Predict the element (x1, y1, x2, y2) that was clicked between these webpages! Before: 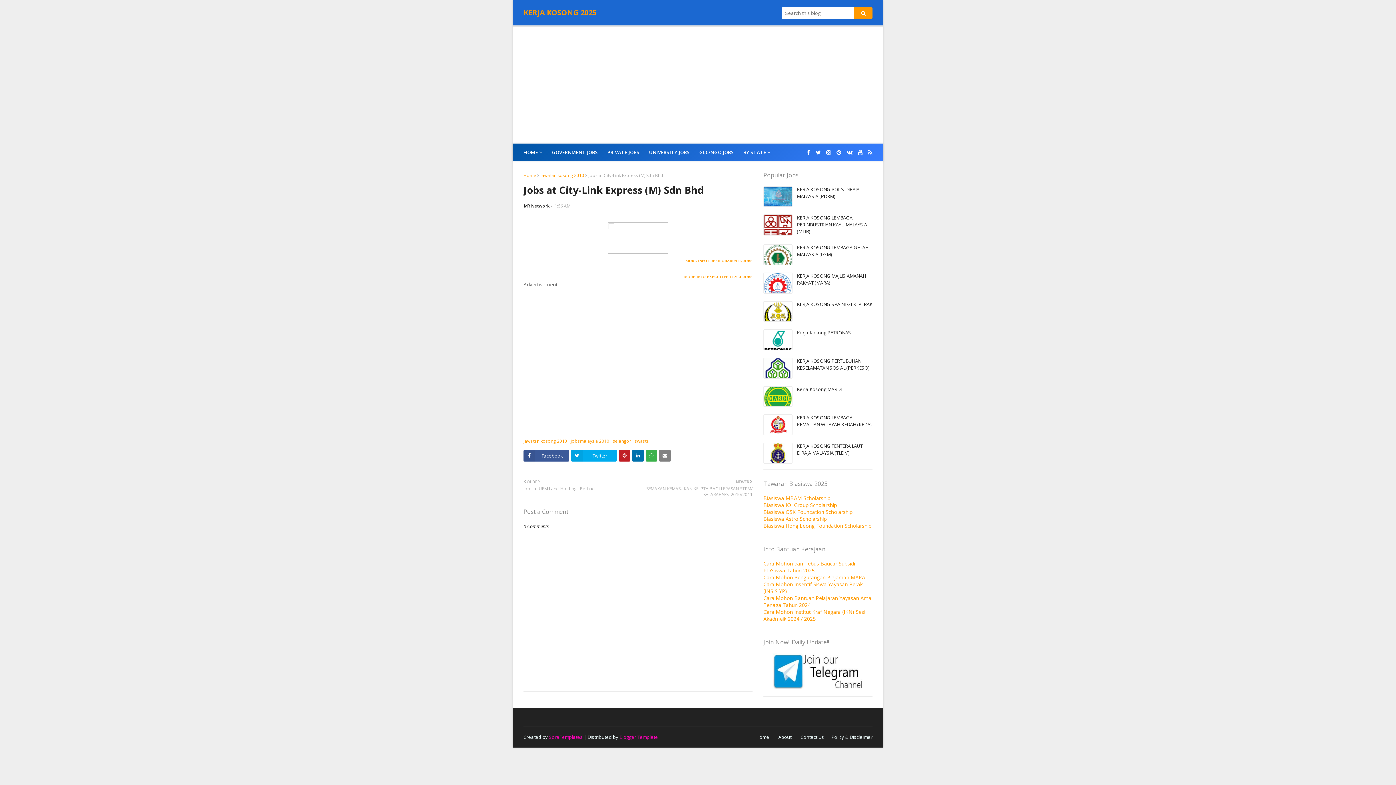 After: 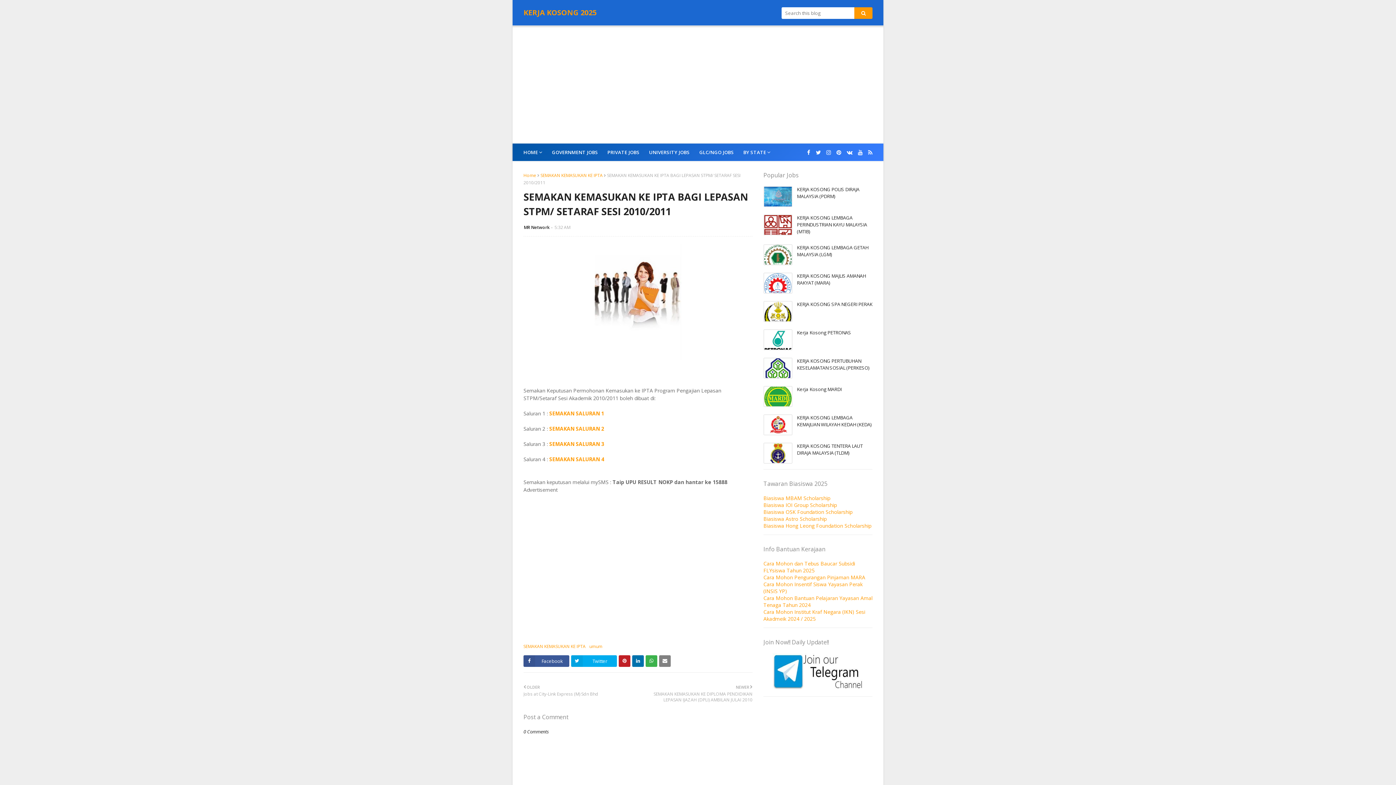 Action: bbox: (641, 478, 752, 497) label: NEWER

SEMAKAN KEMASUKAN KE IPTA BAGI LEPASAN STPM/ SETARAF SESI 2010/2011